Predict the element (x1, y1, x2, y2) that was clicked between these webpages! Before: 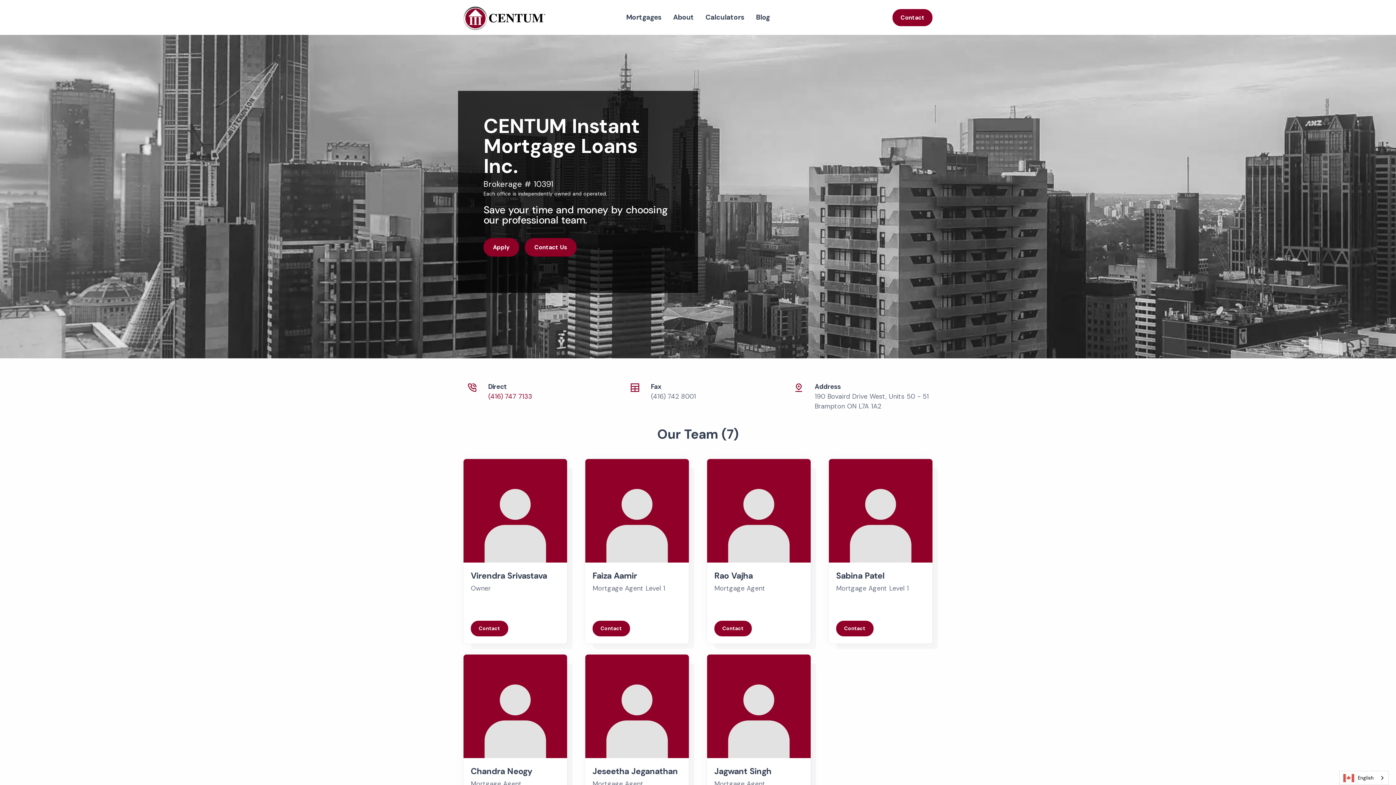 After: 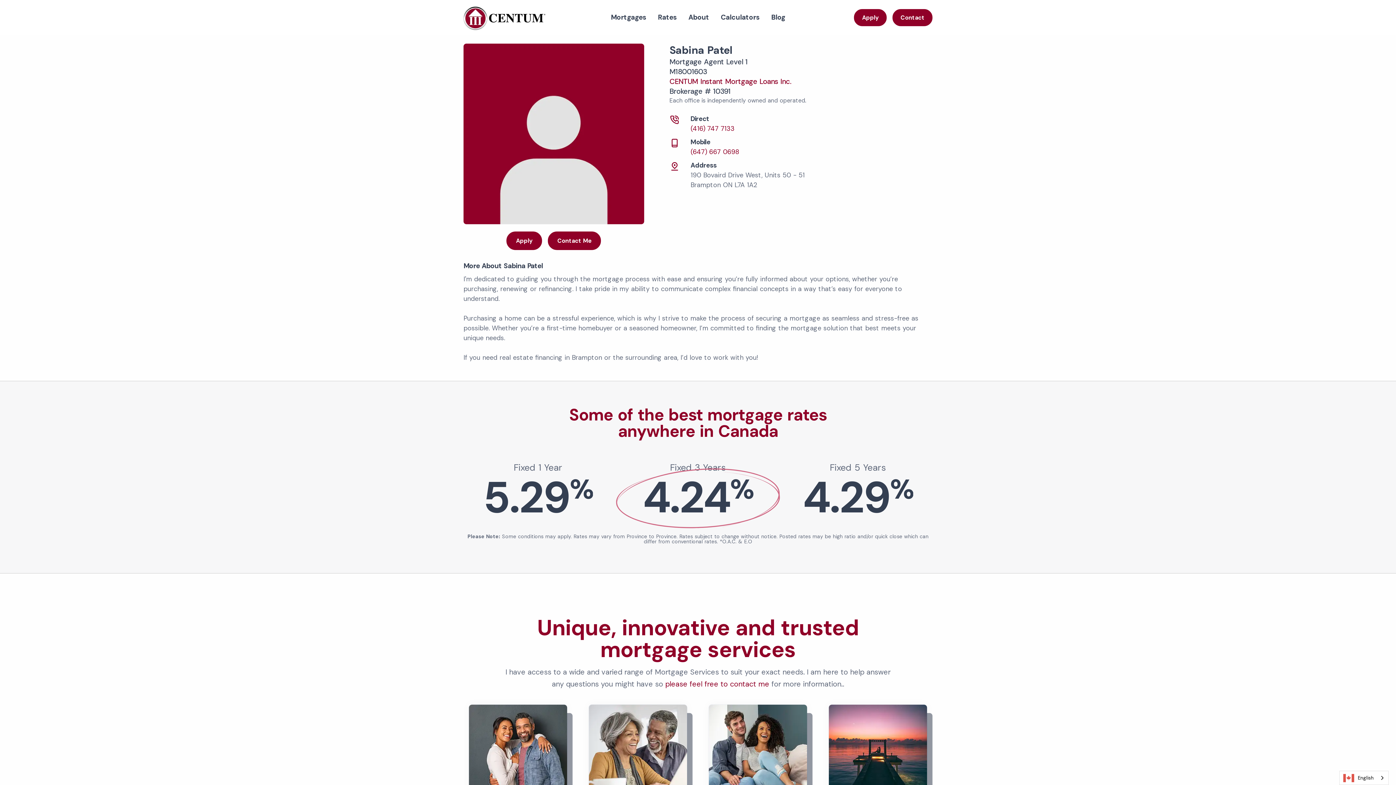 Action: label: Sabina Patel bbox: (836, 621, 873, 636)